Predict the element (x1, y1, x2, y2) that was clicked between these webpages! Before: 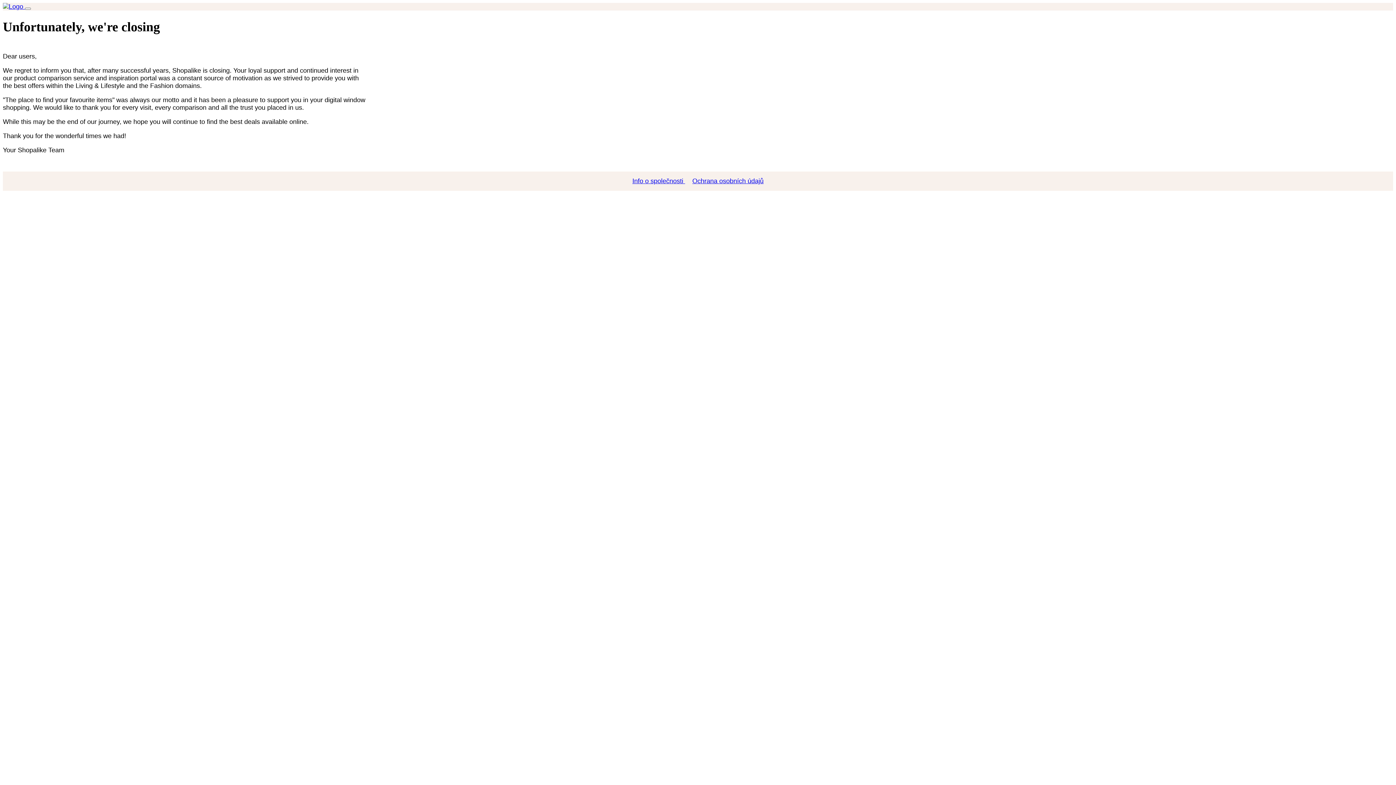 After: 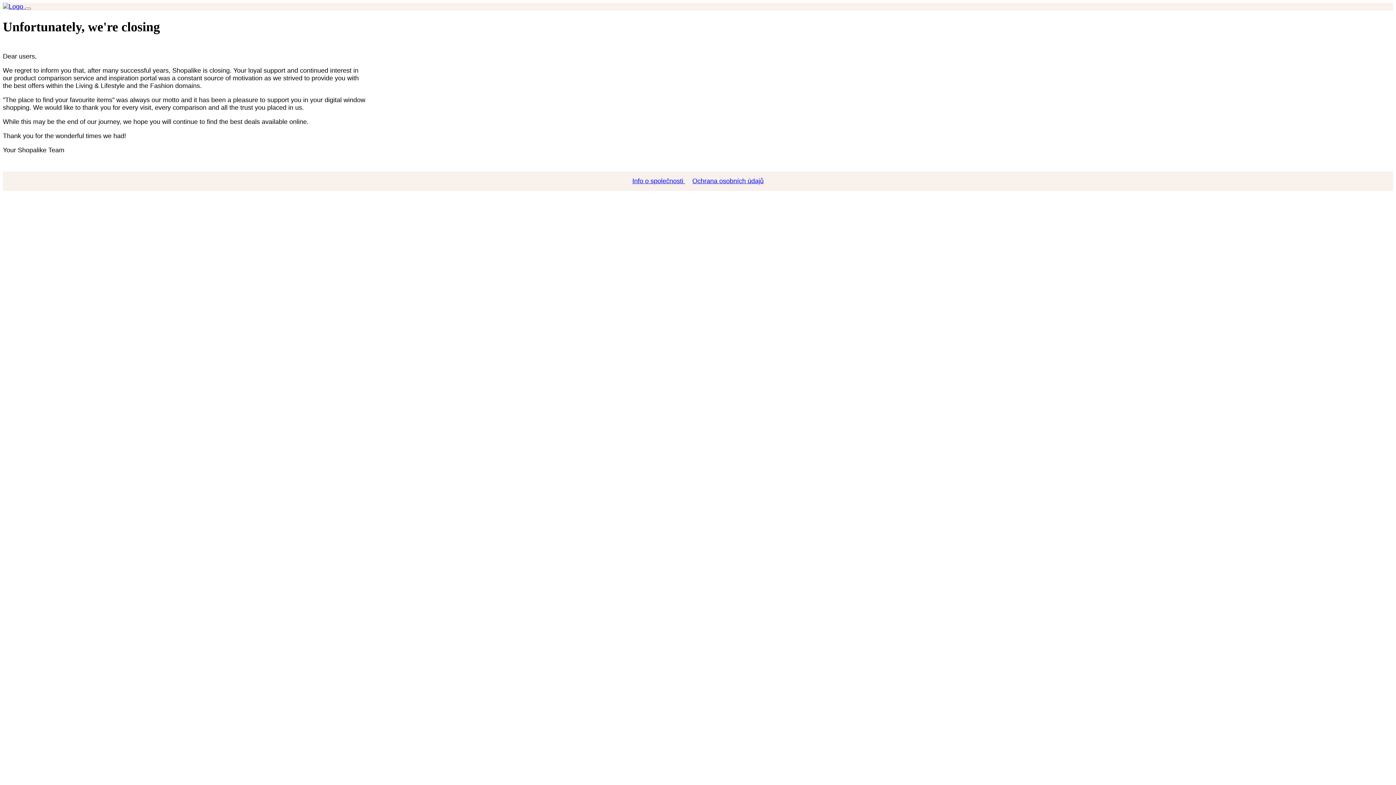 Action: label: Ochrana osobních údajů bbox: (688, 177, 767, 184)